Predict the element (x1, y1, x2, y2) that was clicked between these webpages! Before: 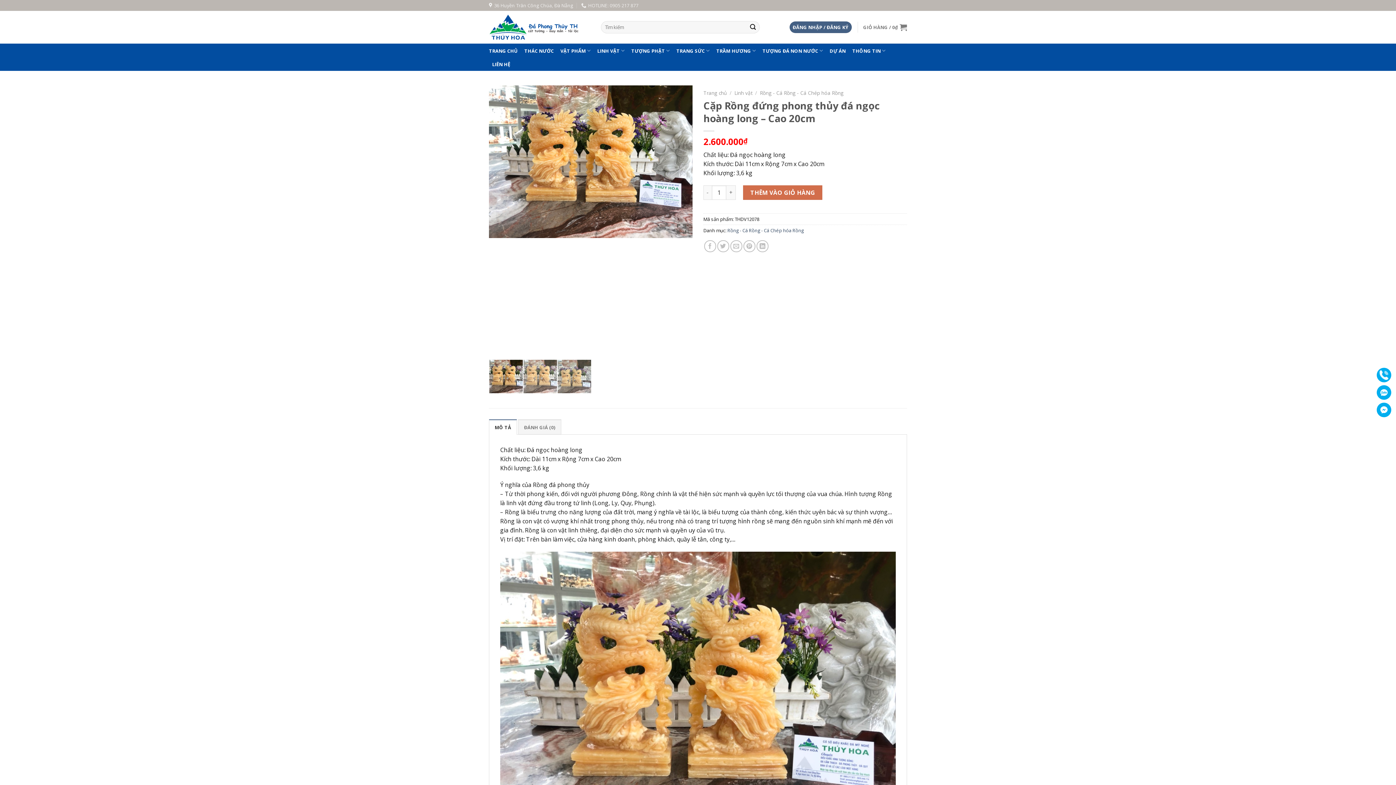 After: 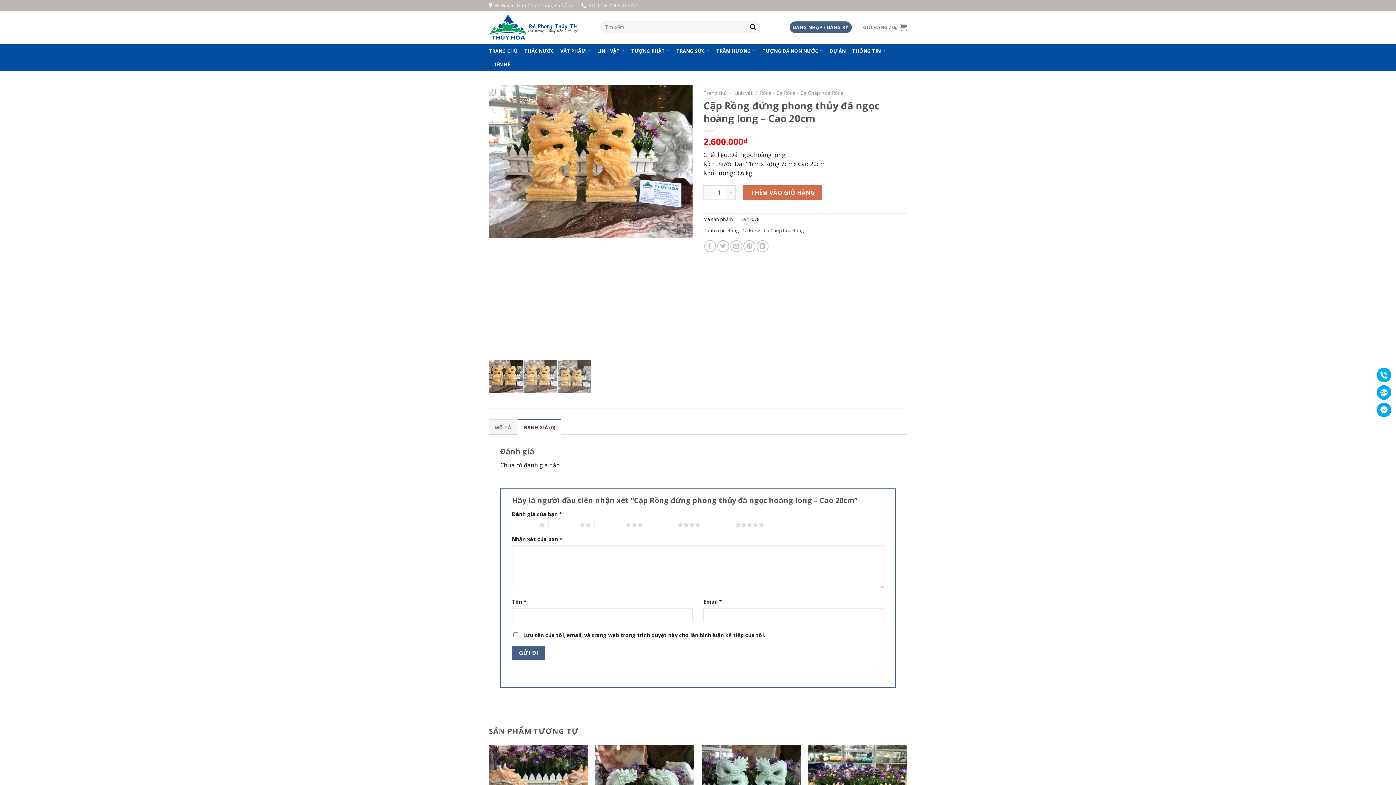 Action: label: ĐÁNH GIÁ (0) bbox: (518, 419, 561, 435)